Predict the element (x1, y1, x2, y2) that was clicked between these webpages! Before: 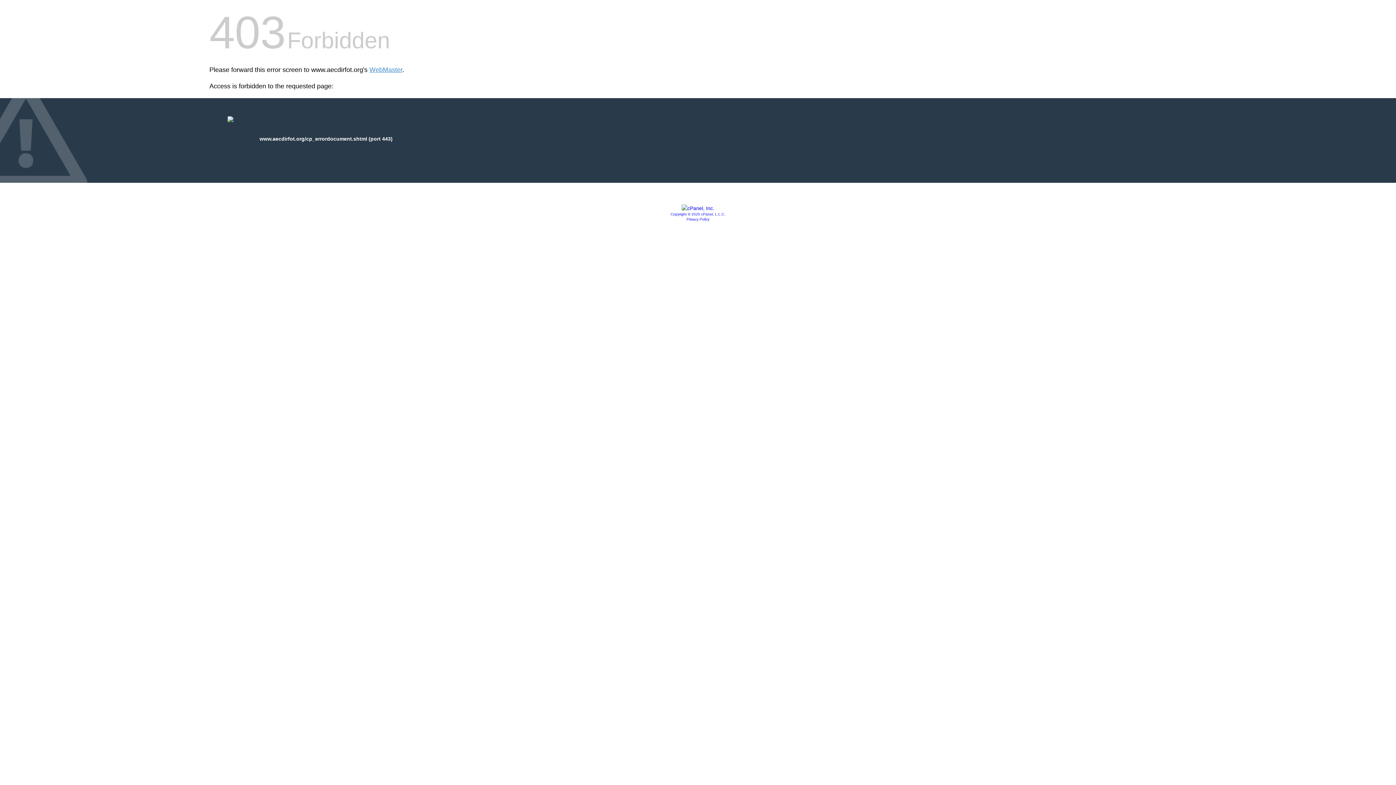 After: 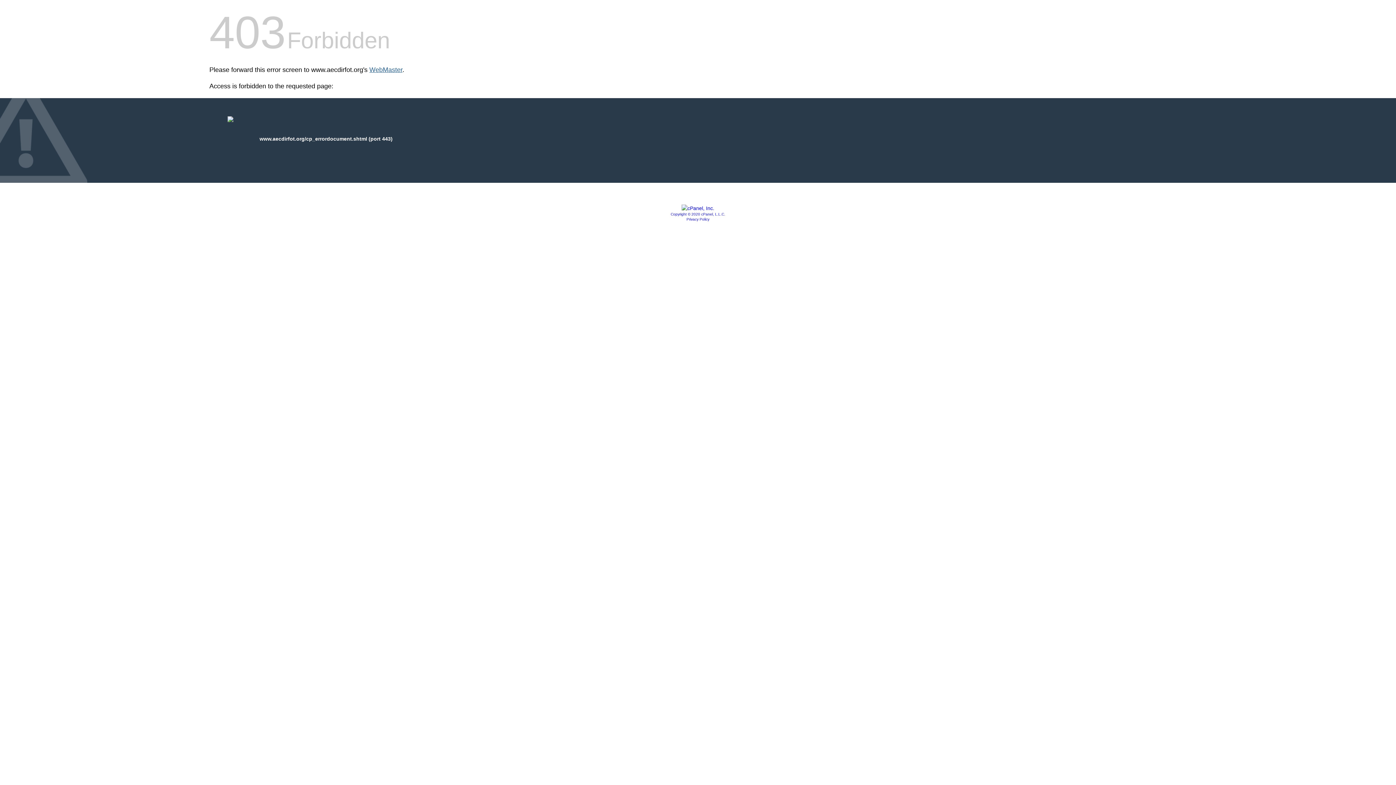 Action: label: WebMaster bbox: (369, 66, 402, 73)